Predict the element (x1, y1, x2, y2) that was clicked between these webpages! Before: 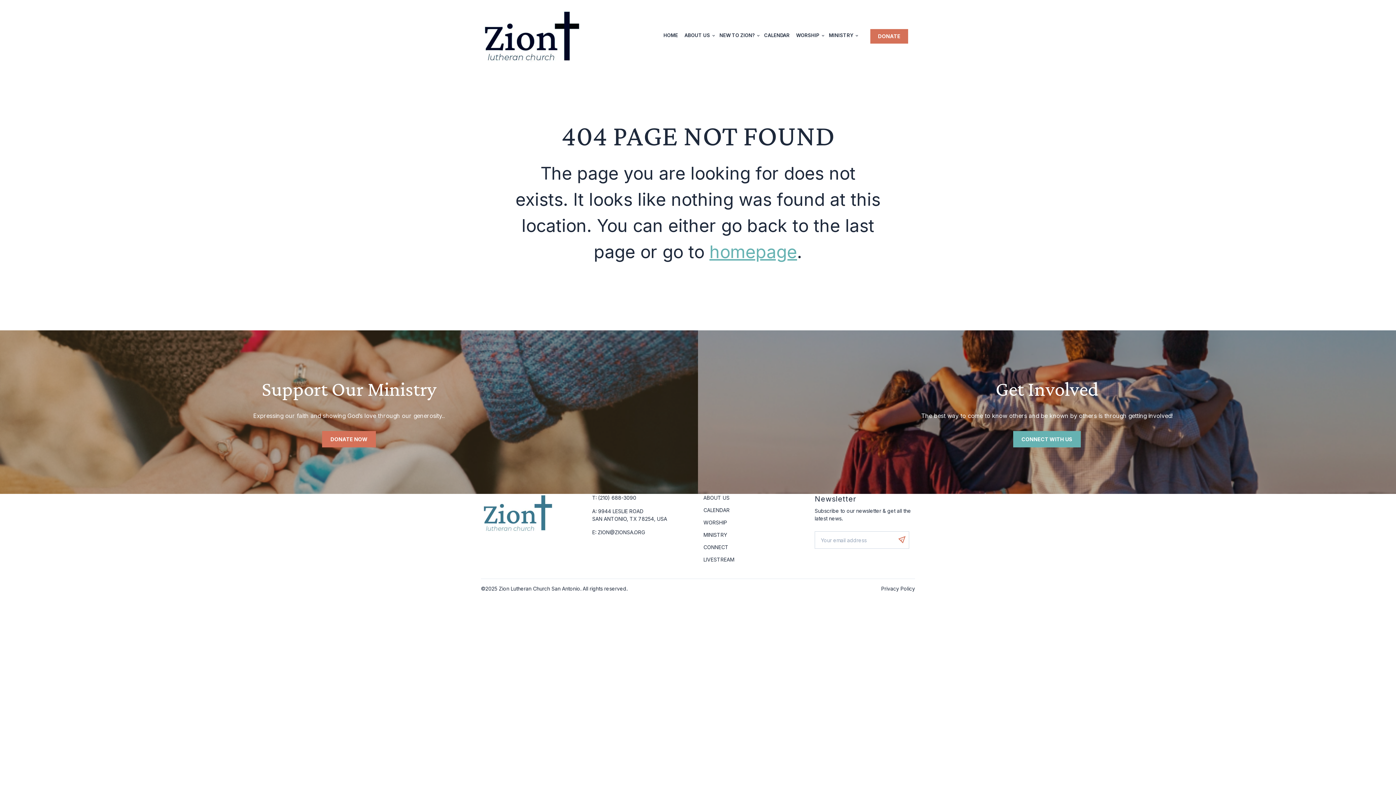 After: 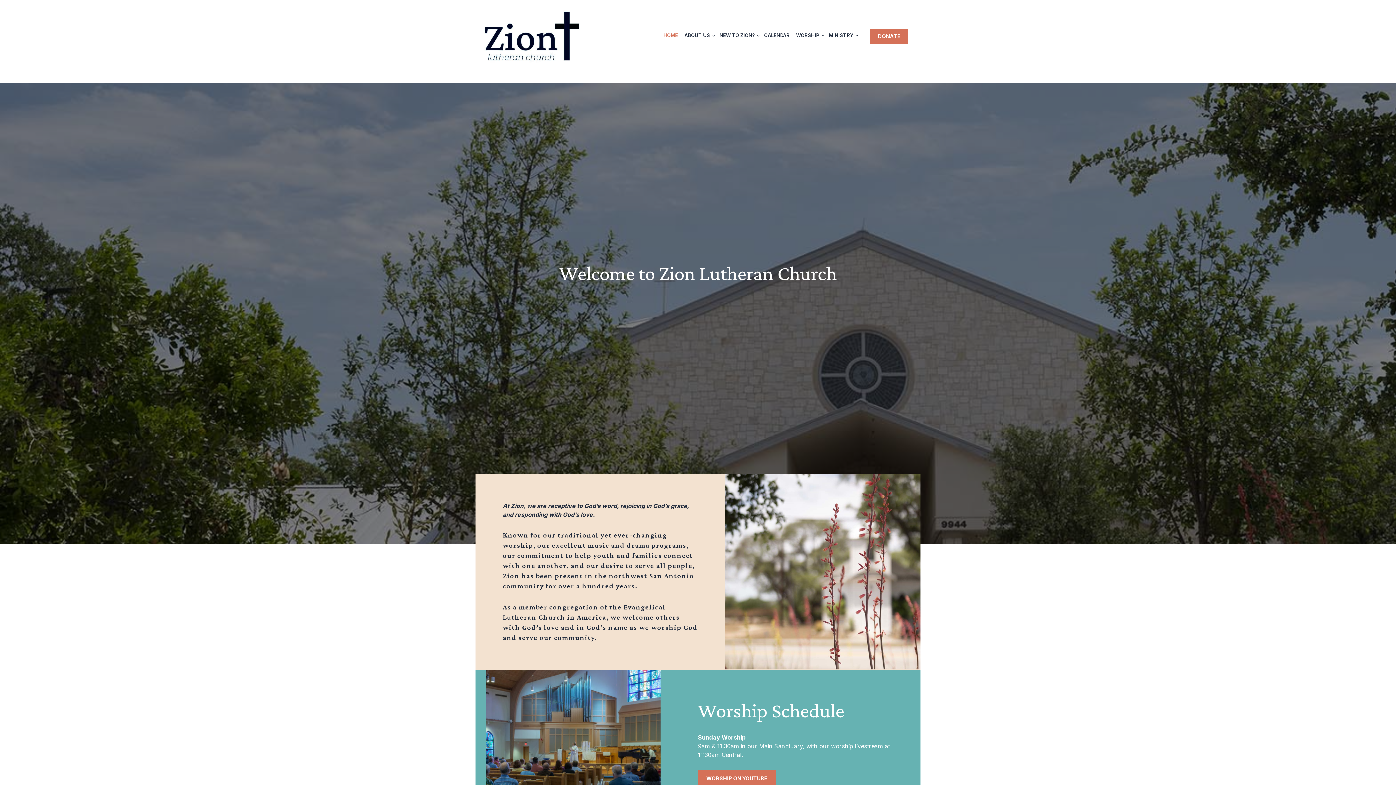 Action: label: HOME bbox: (660, 28, 681, 41)